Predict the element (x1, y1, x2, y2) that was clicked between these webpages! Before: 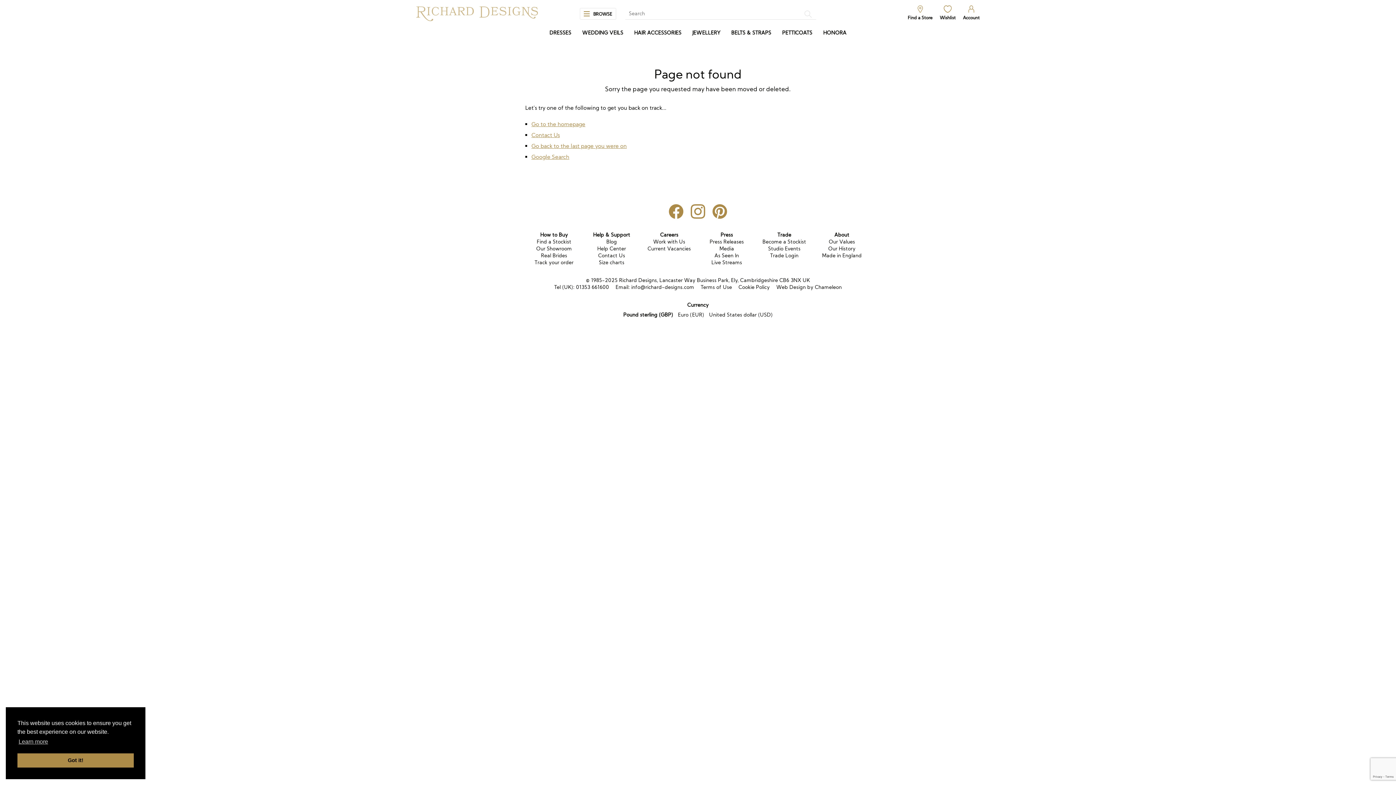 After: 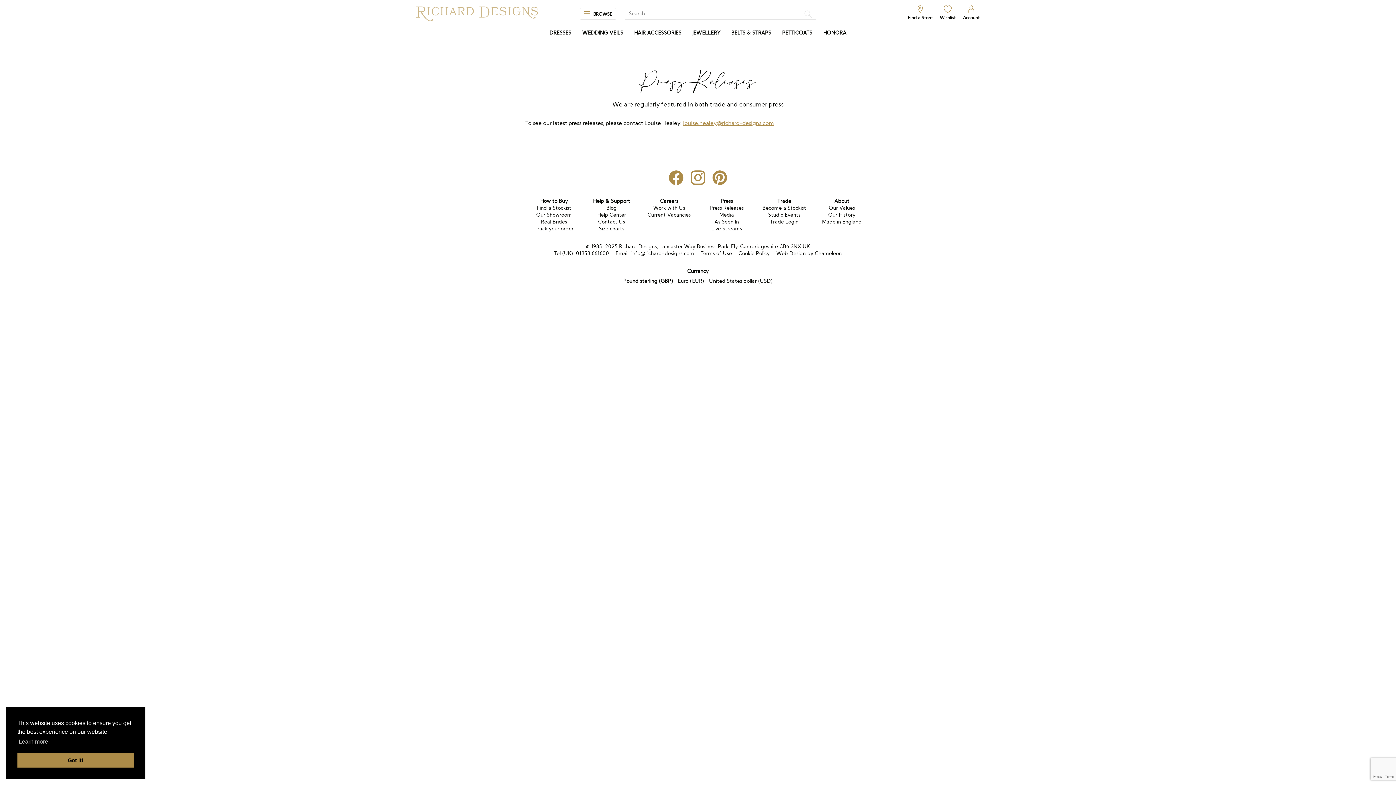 Action: bbox: (709, 238, 744, 244) label: Press Releases